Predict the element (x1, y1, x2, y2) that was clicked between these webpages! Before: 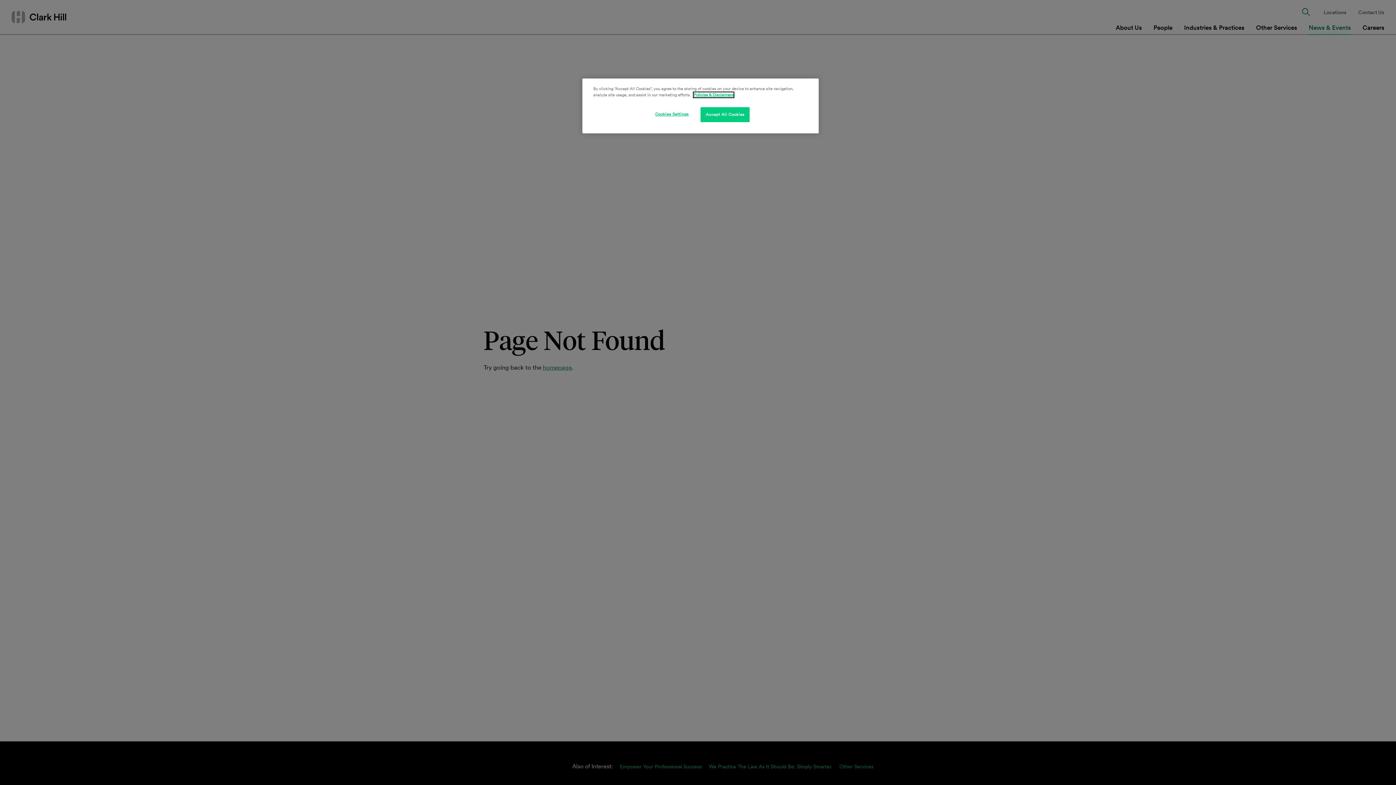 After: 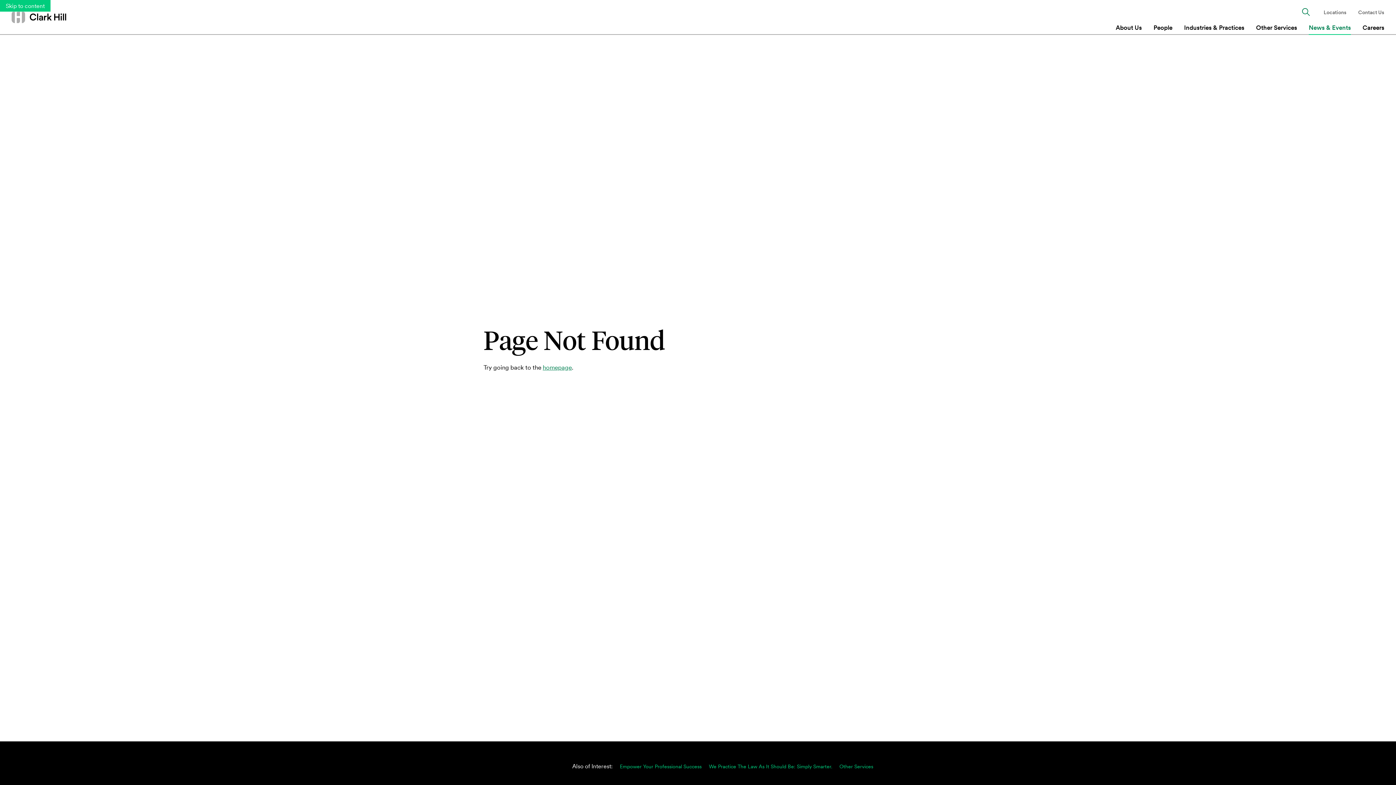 Action: bbox: (700, 107, 749, 122) label: Accept All Cookies